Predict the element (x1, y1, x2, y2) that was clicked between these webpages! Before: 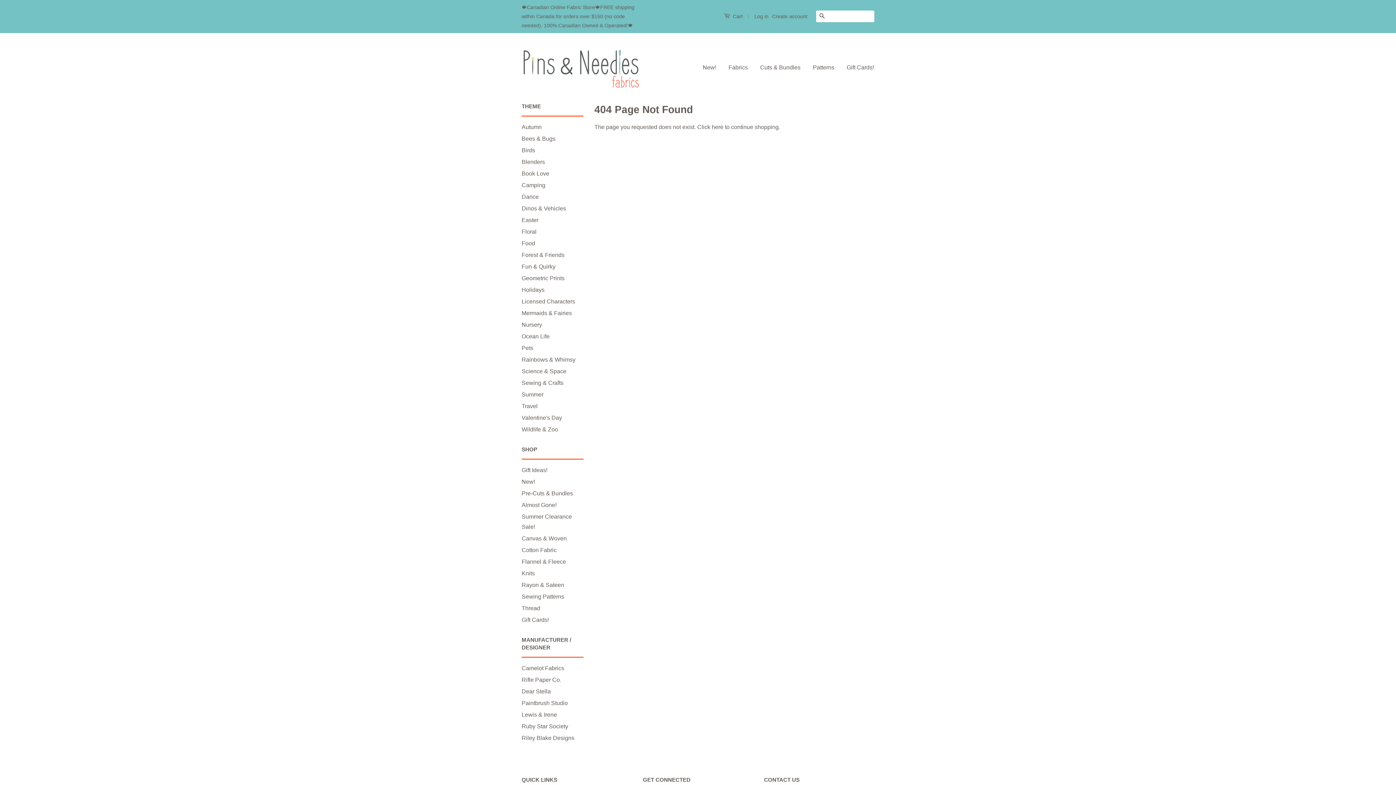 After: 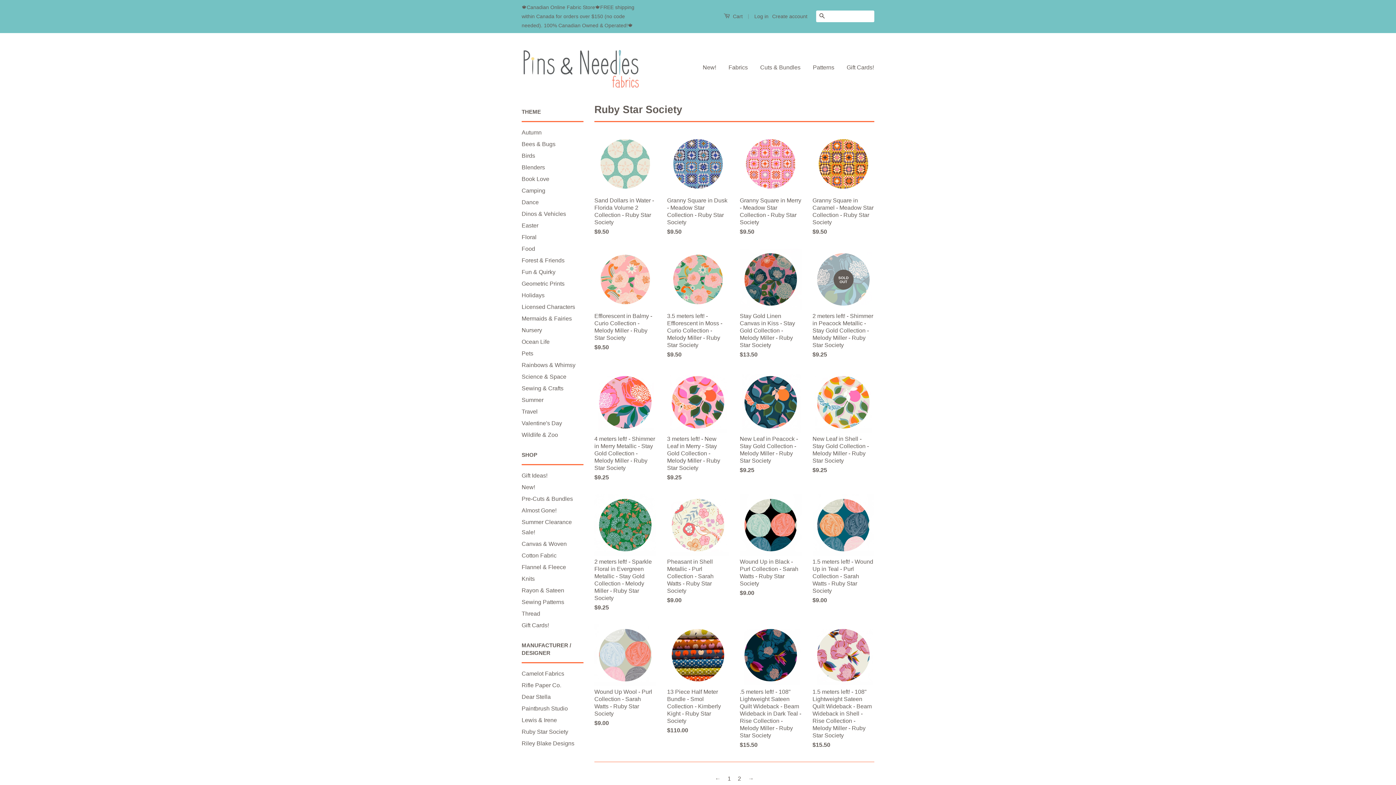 Action: label: Ruby Star Society bbox: (521, 723, 568, 729)